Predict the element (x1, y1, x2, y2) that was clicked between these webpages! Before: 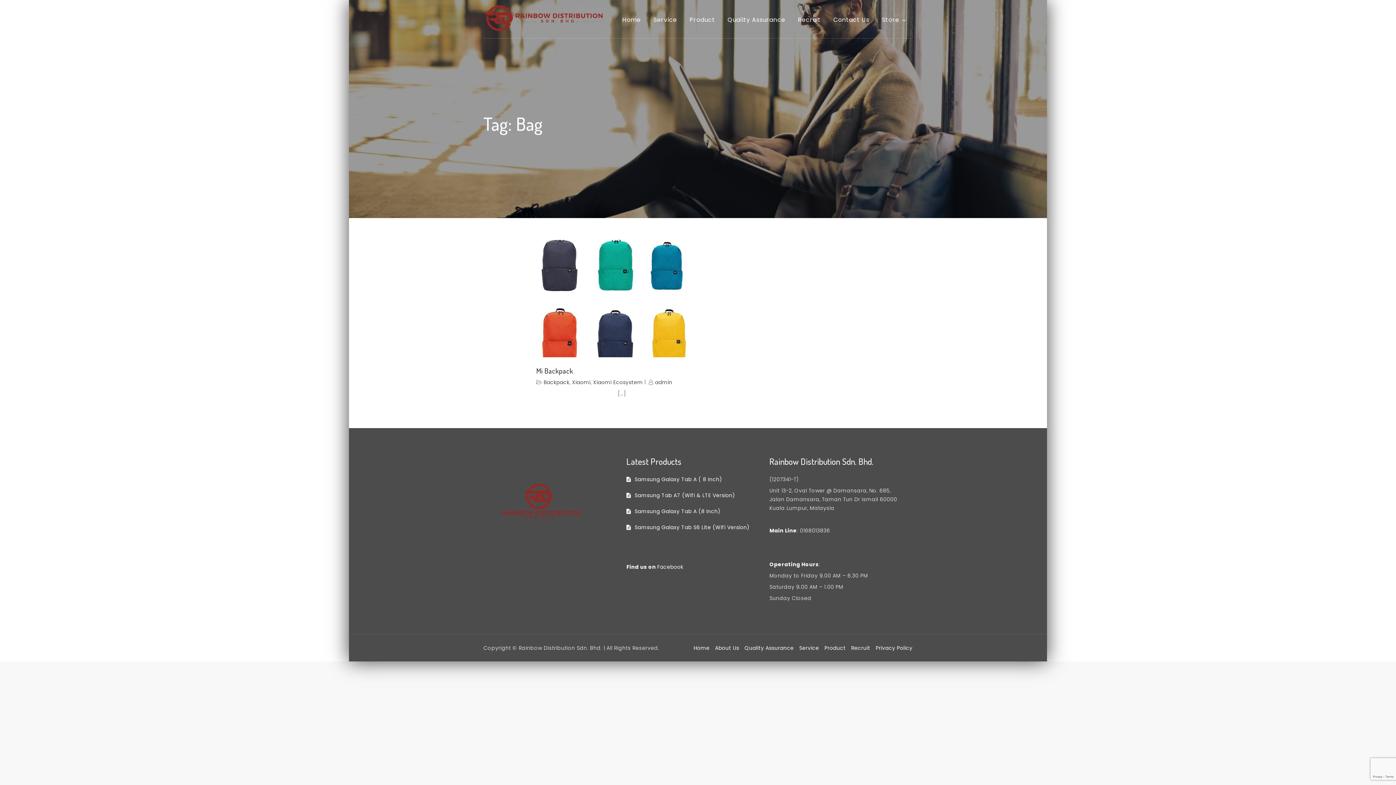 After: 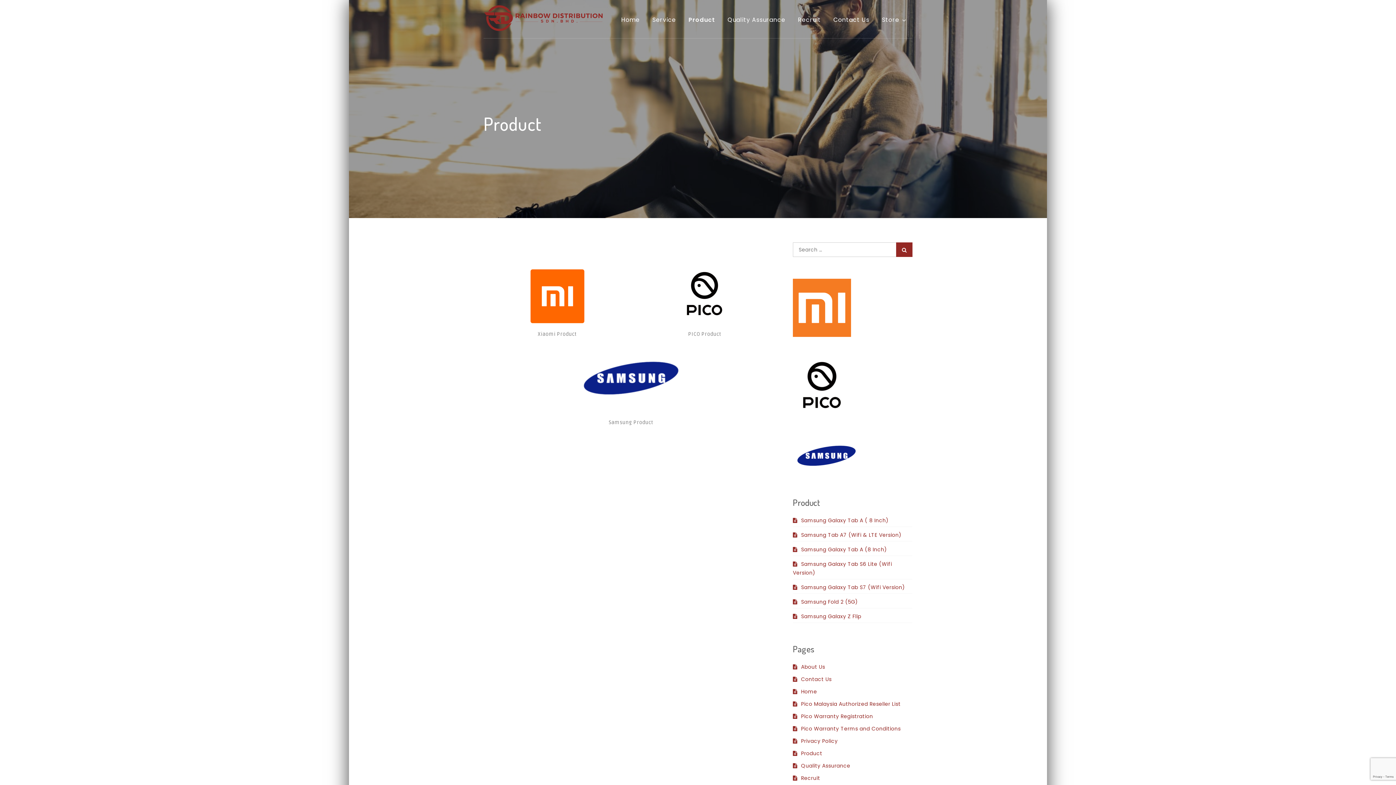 Action: label: Product bbox: (824, 644, 846, 651)